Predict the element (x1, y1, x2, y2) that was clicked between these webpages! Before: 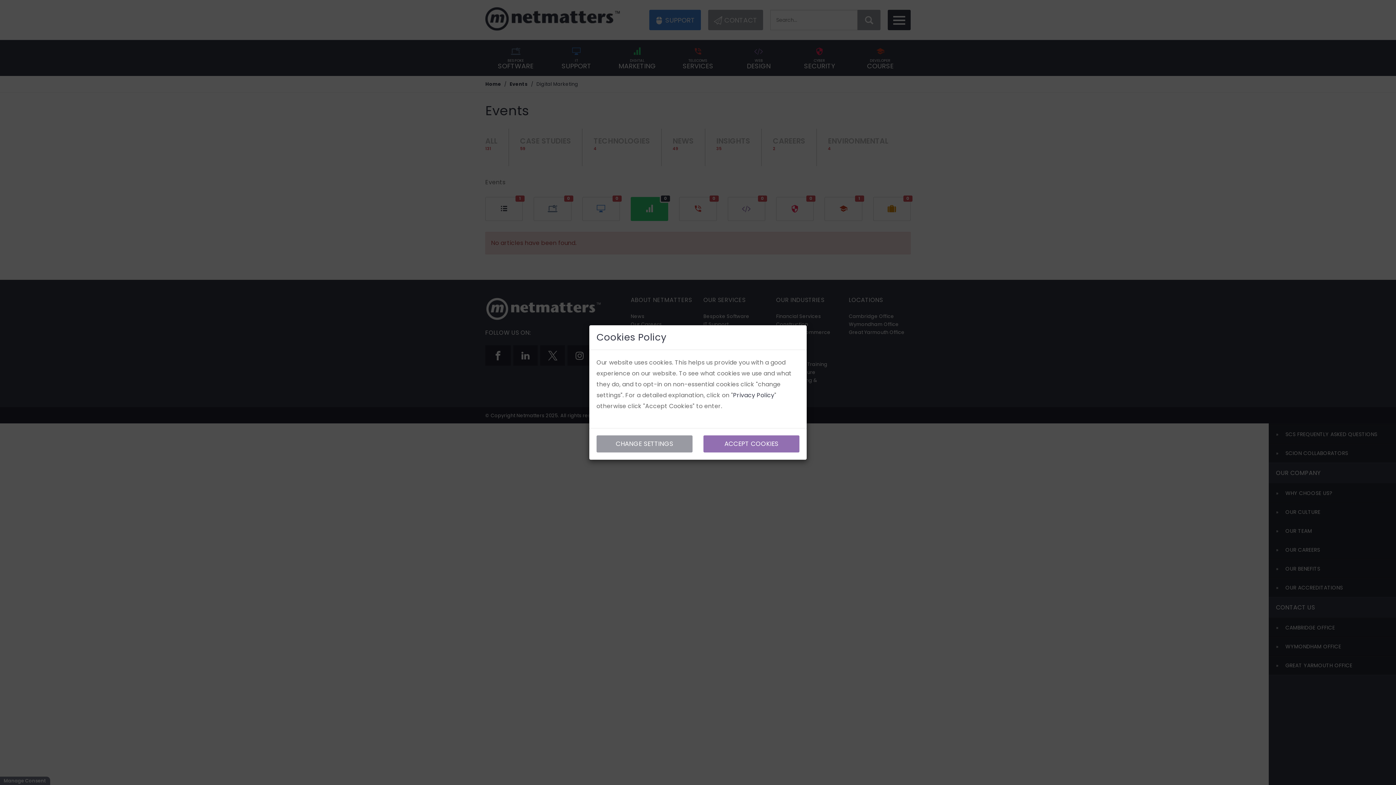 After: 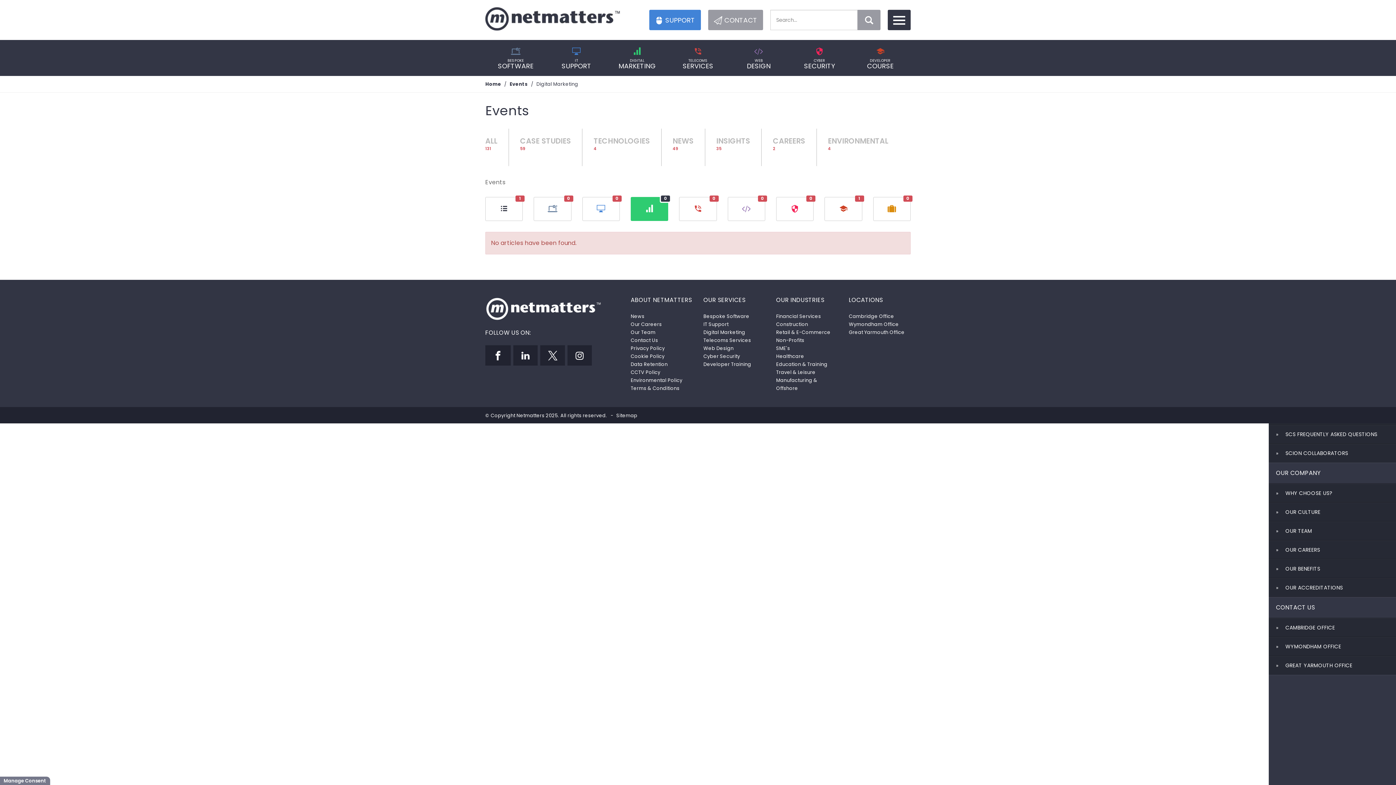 Action: label: ACCEPT COOKIES bbox: (703, 435, 799, 452)